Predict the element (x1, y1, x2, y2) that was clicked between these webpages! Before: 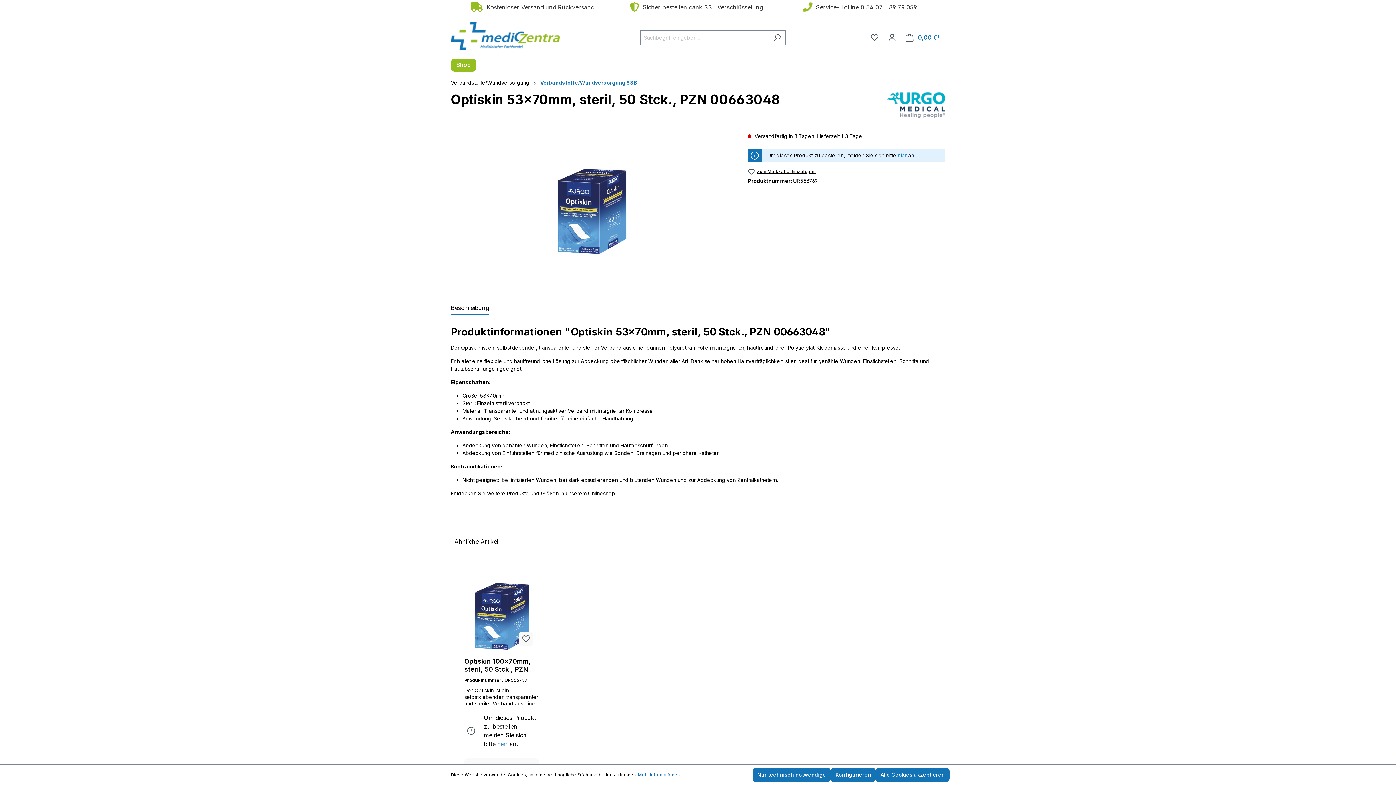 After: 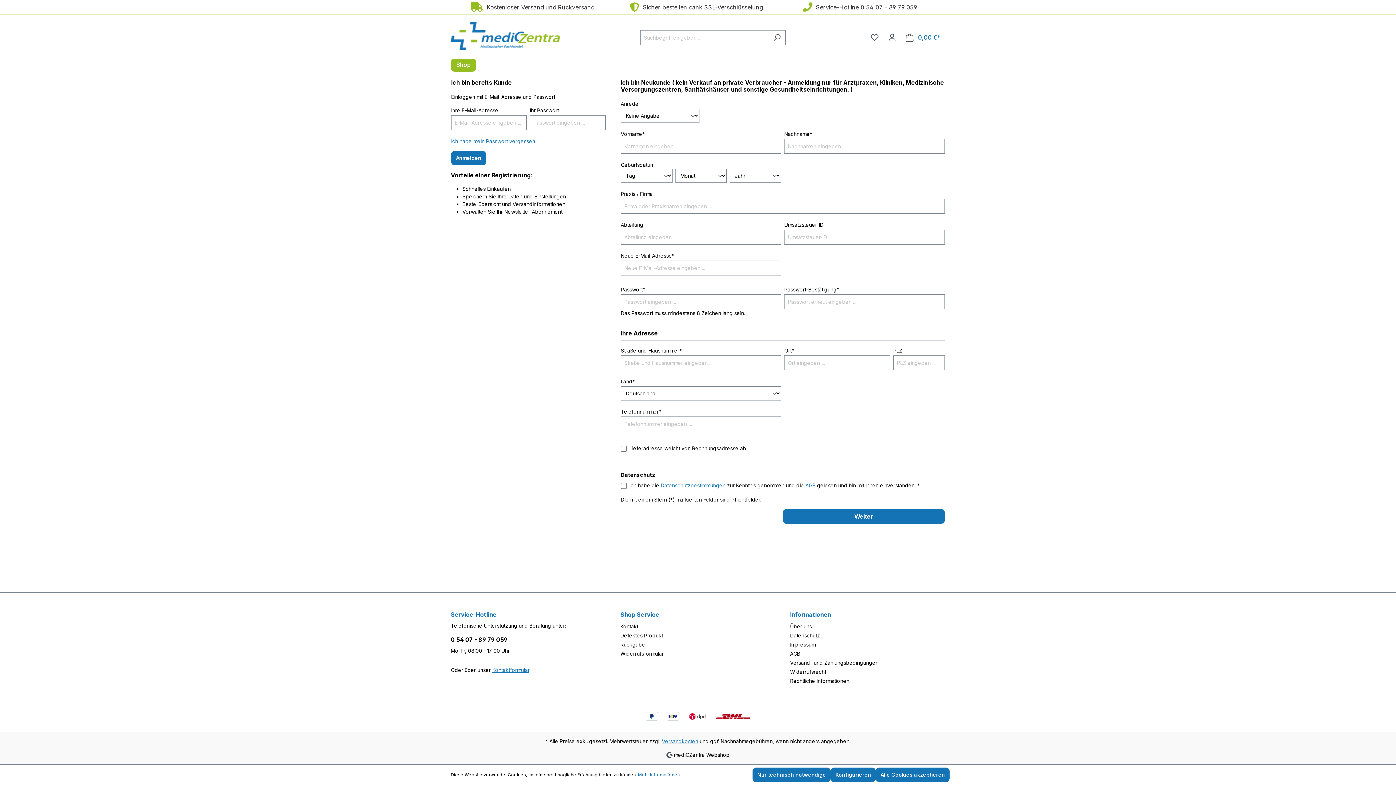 Action: bbox: (747, 168, 815, 175) label: Zum Merkzettel hinzufügen